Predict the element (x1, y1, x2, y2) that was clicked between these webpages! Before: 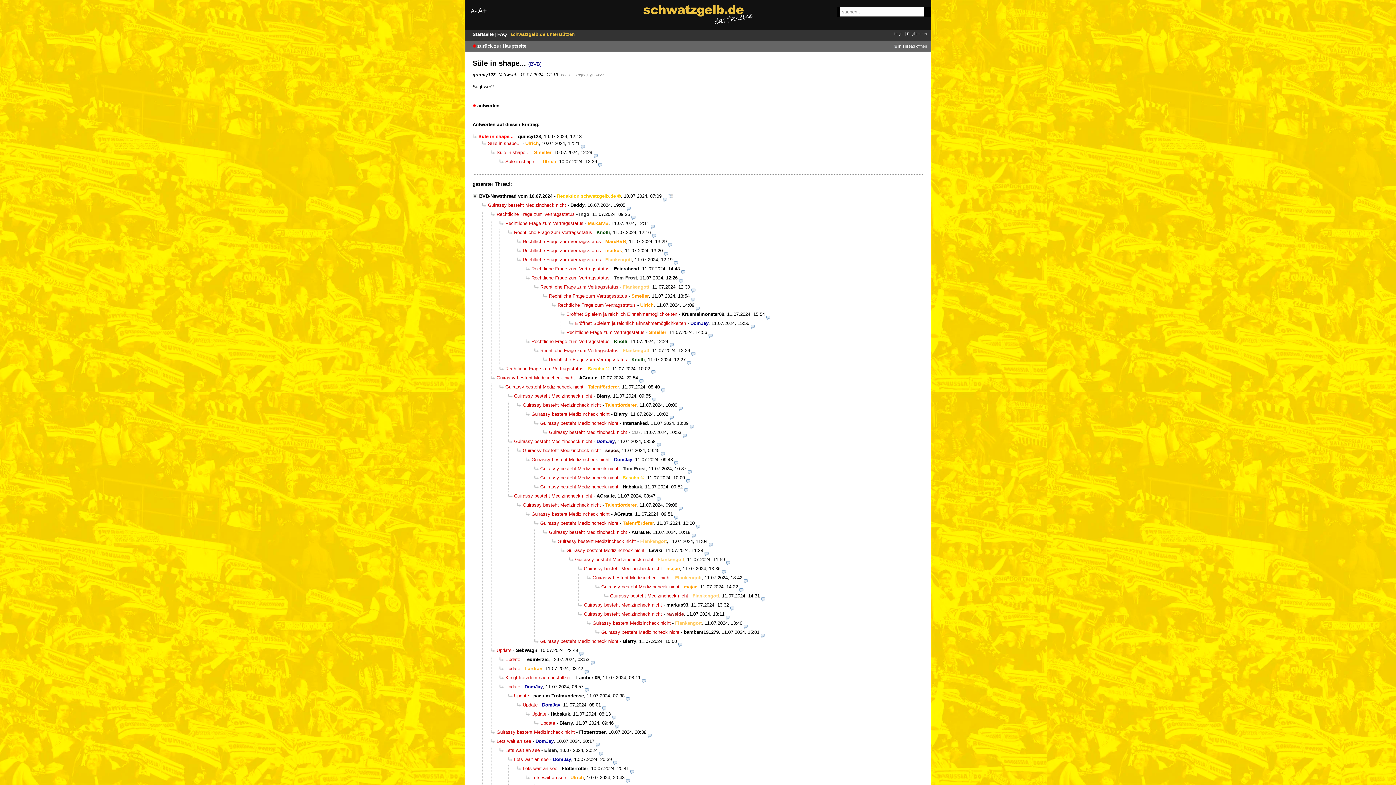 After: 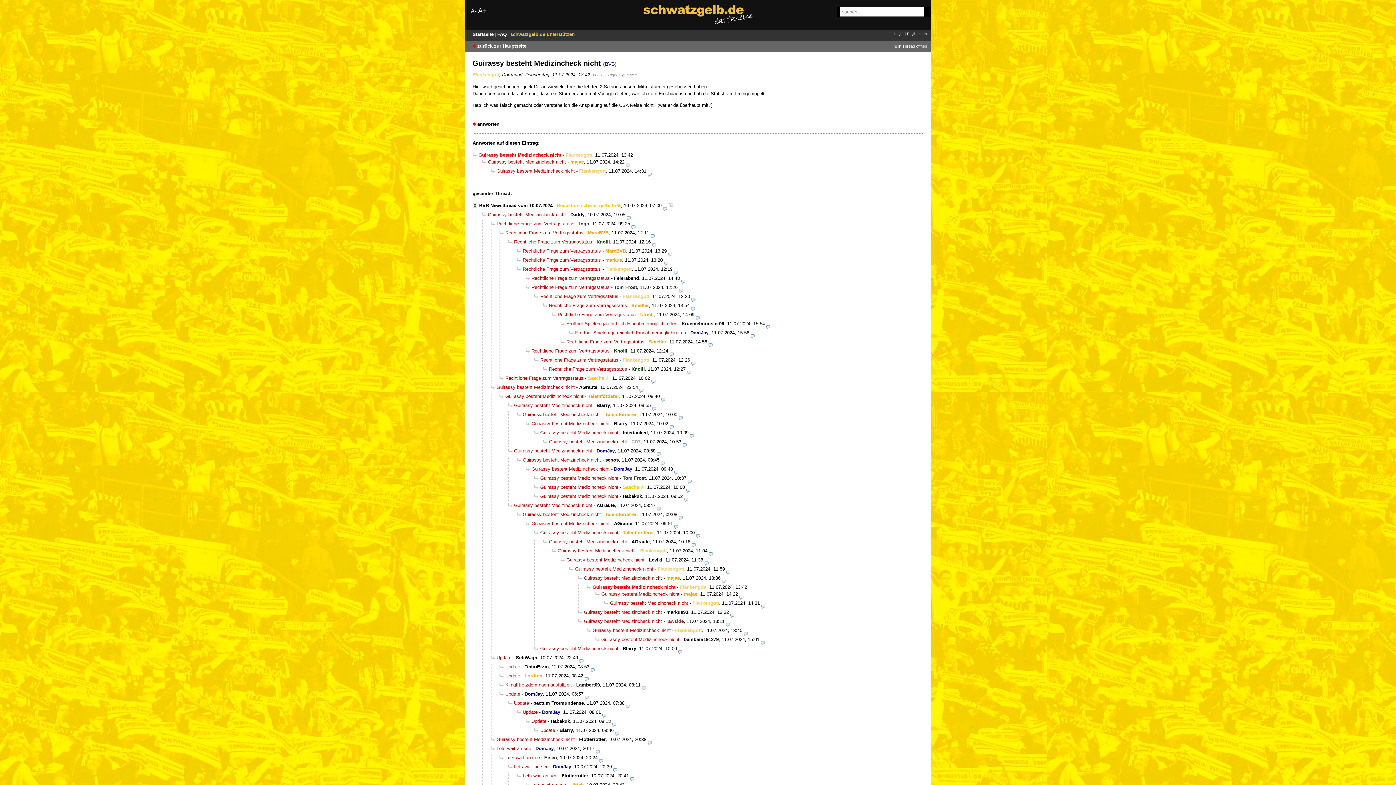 Action: label: Guirassy besteht Medizincheck nicht bbox: (586, 575, 670, 580)